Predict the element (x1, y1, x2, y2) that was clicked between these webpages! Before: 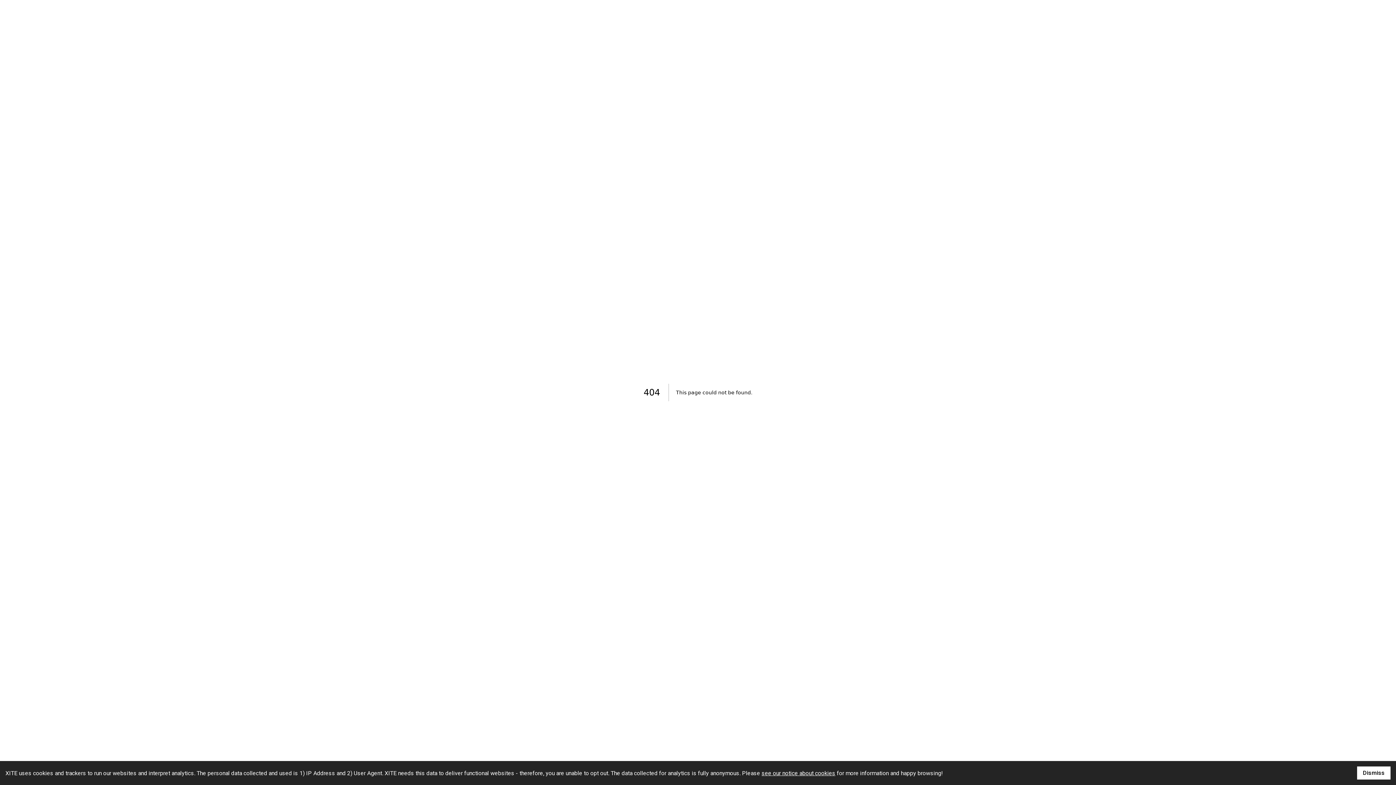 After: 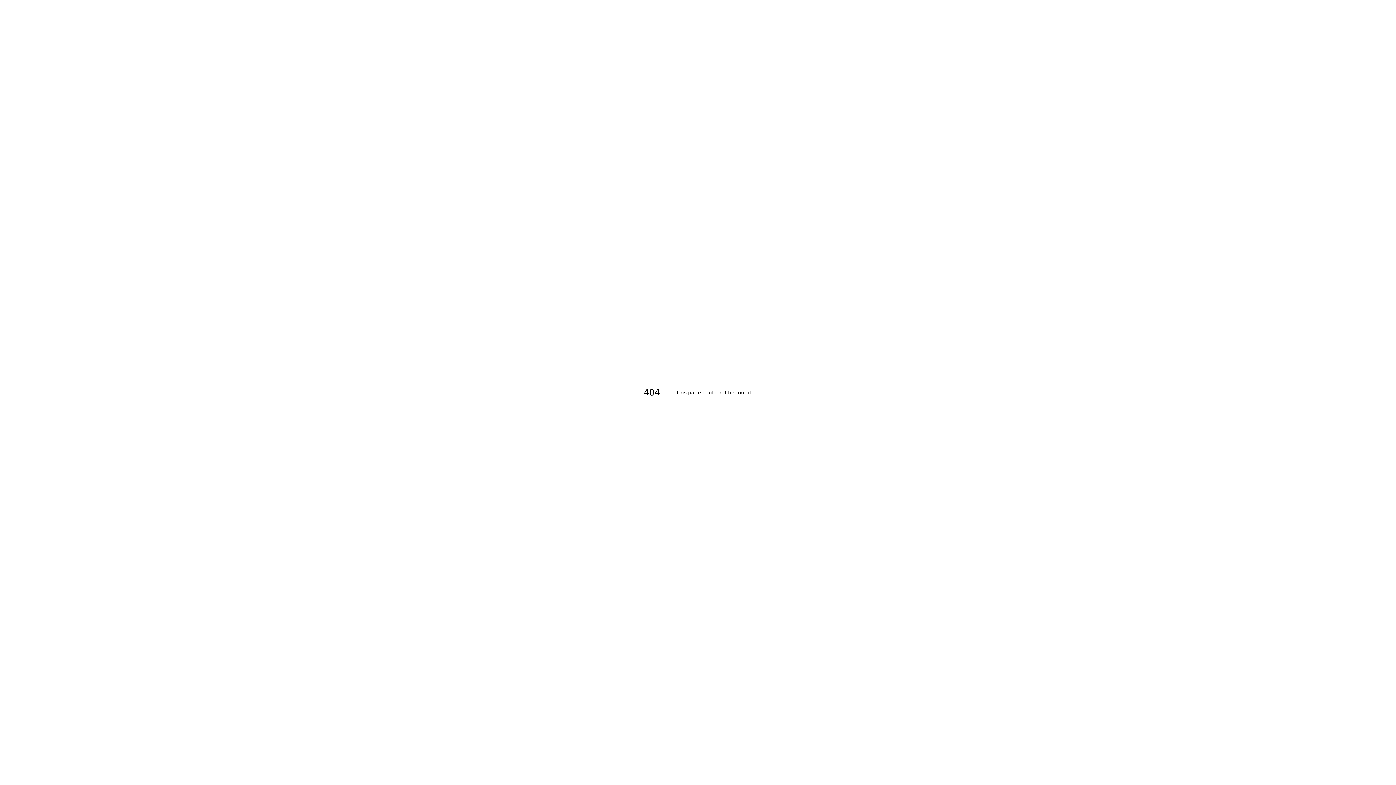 Action: bbox: (1357, 766, 1390, 780) label: Dismiss